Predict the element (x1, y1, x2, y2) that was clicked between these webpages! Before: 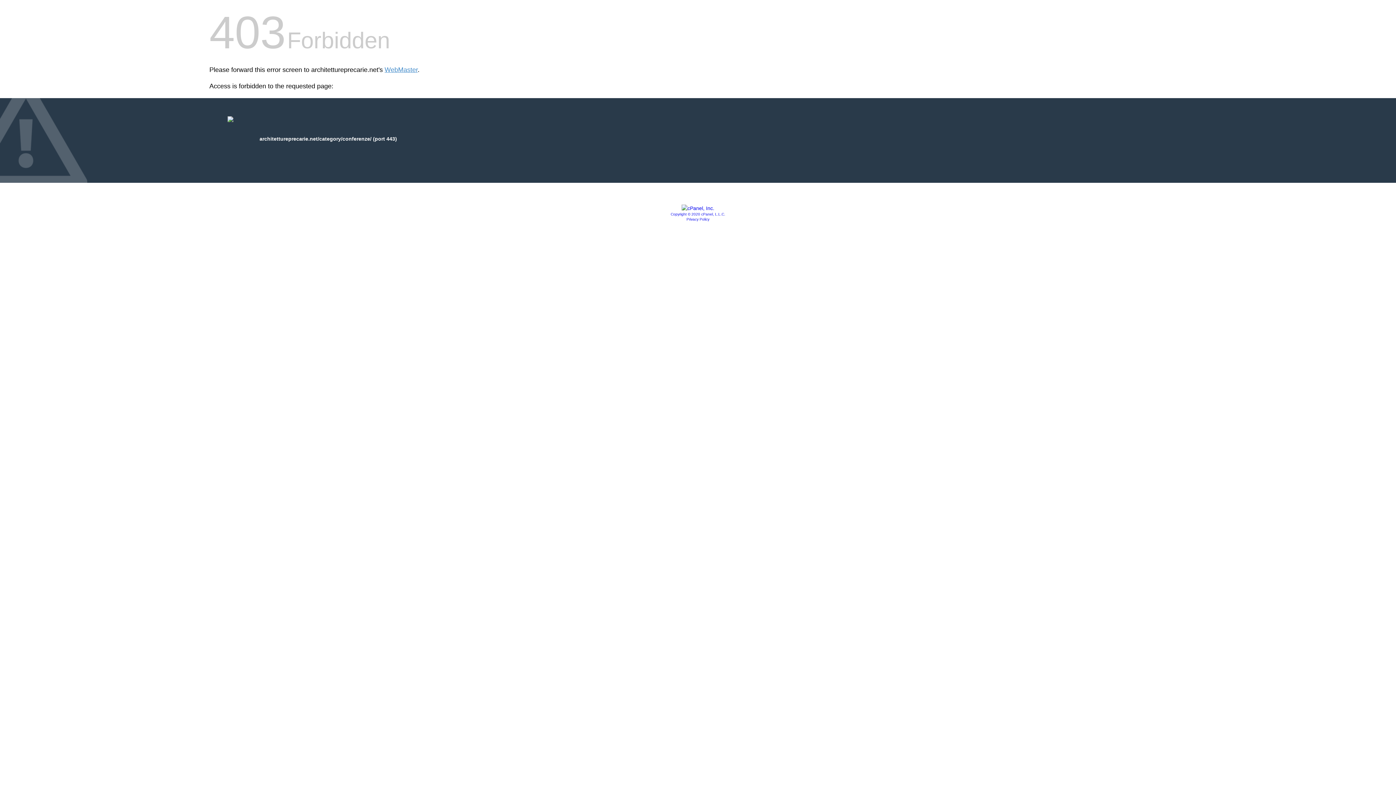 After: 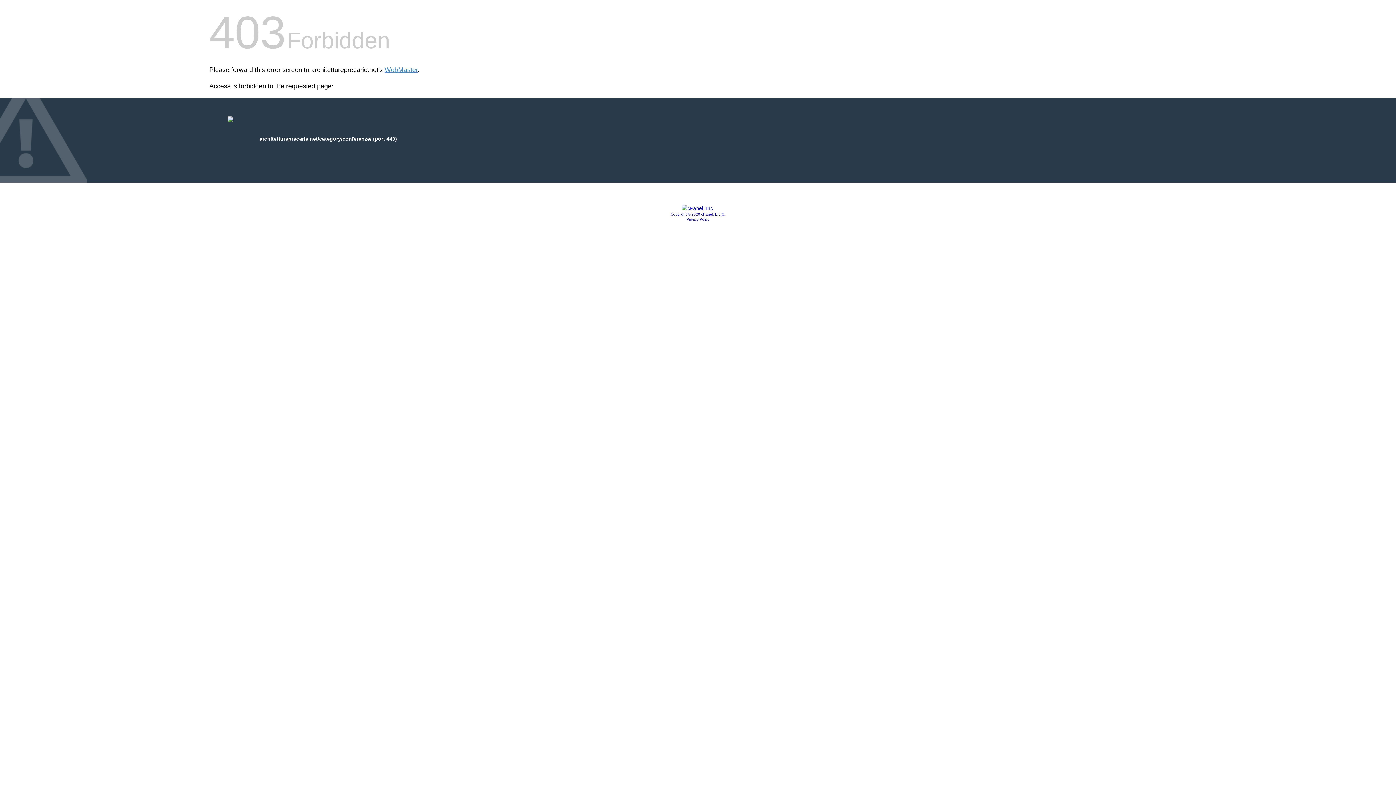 Action: label: Privacy Policy bbox: (686, 217, 709, 221)